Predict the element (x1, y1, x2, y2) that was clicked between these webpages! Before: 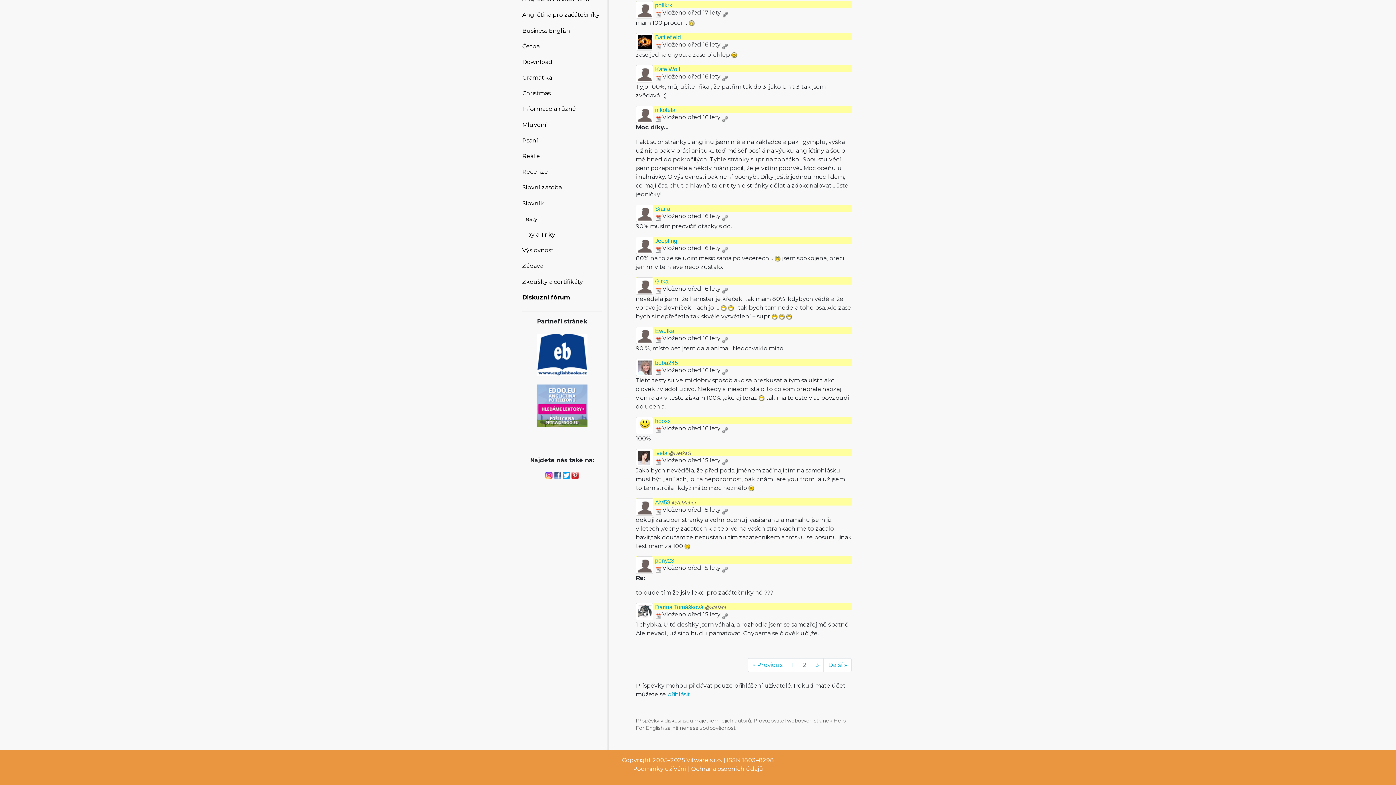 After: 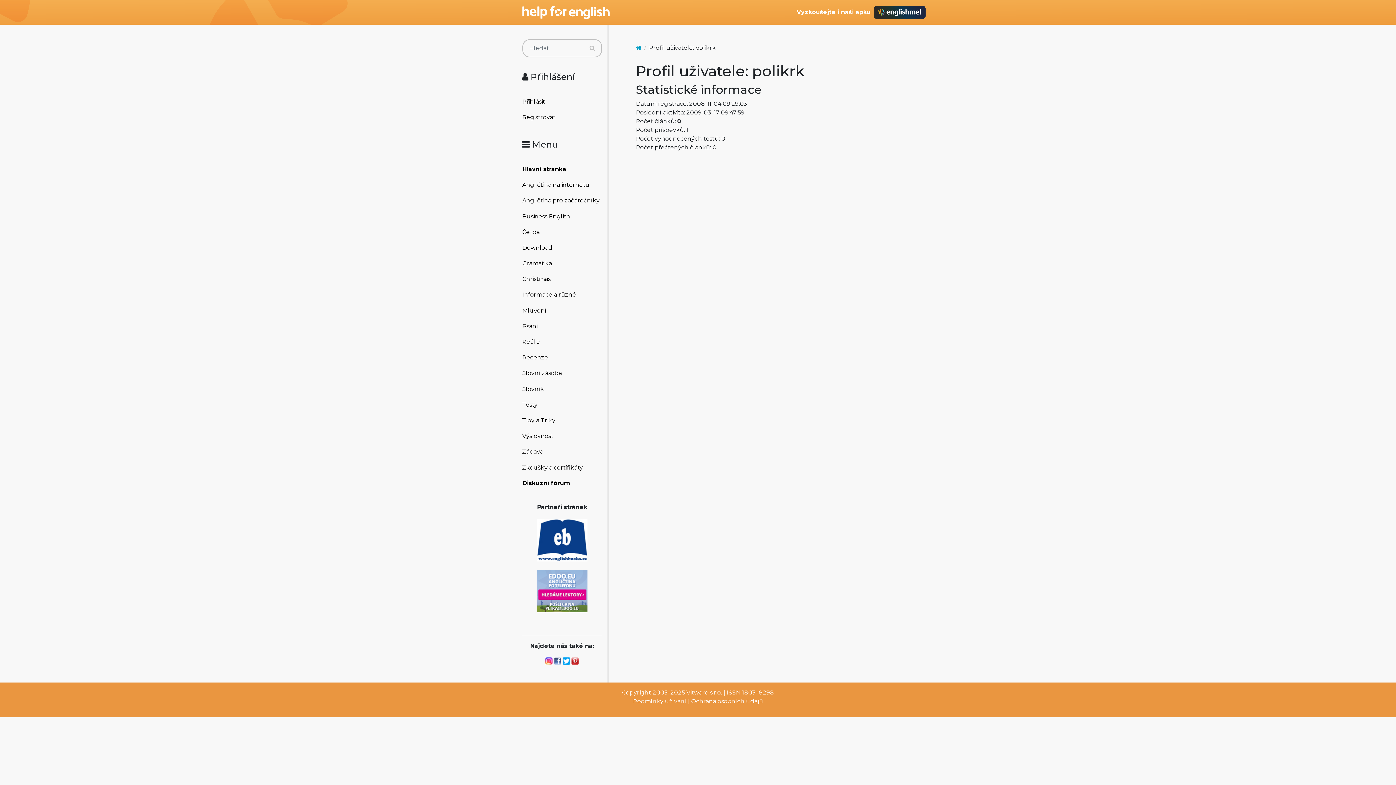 Action: bbox: (637, 6, 652, 13)